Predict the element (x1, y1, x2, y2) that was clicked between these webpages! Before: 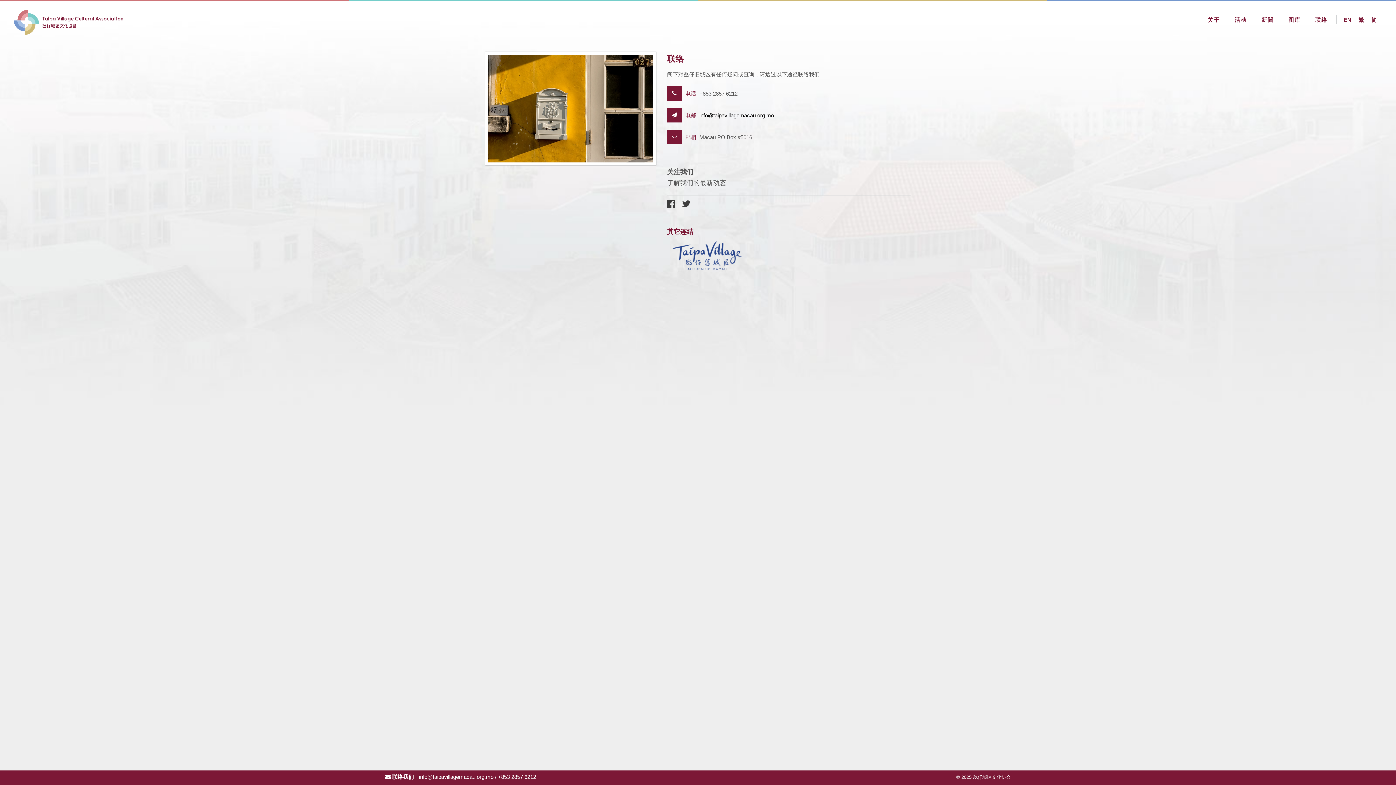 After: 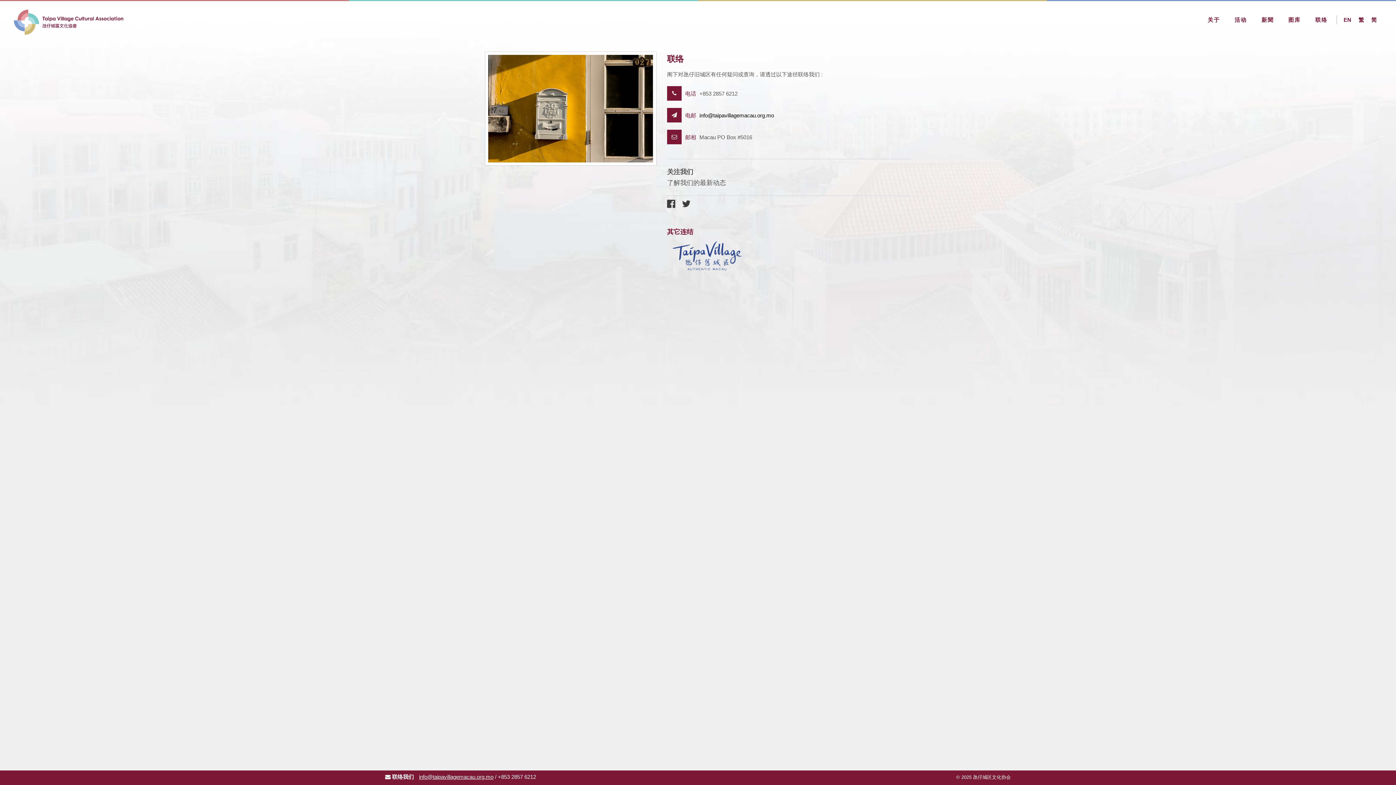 Action: label: info@taipavillagemacau.org.mo bbox: (419, 774, 493, 780)